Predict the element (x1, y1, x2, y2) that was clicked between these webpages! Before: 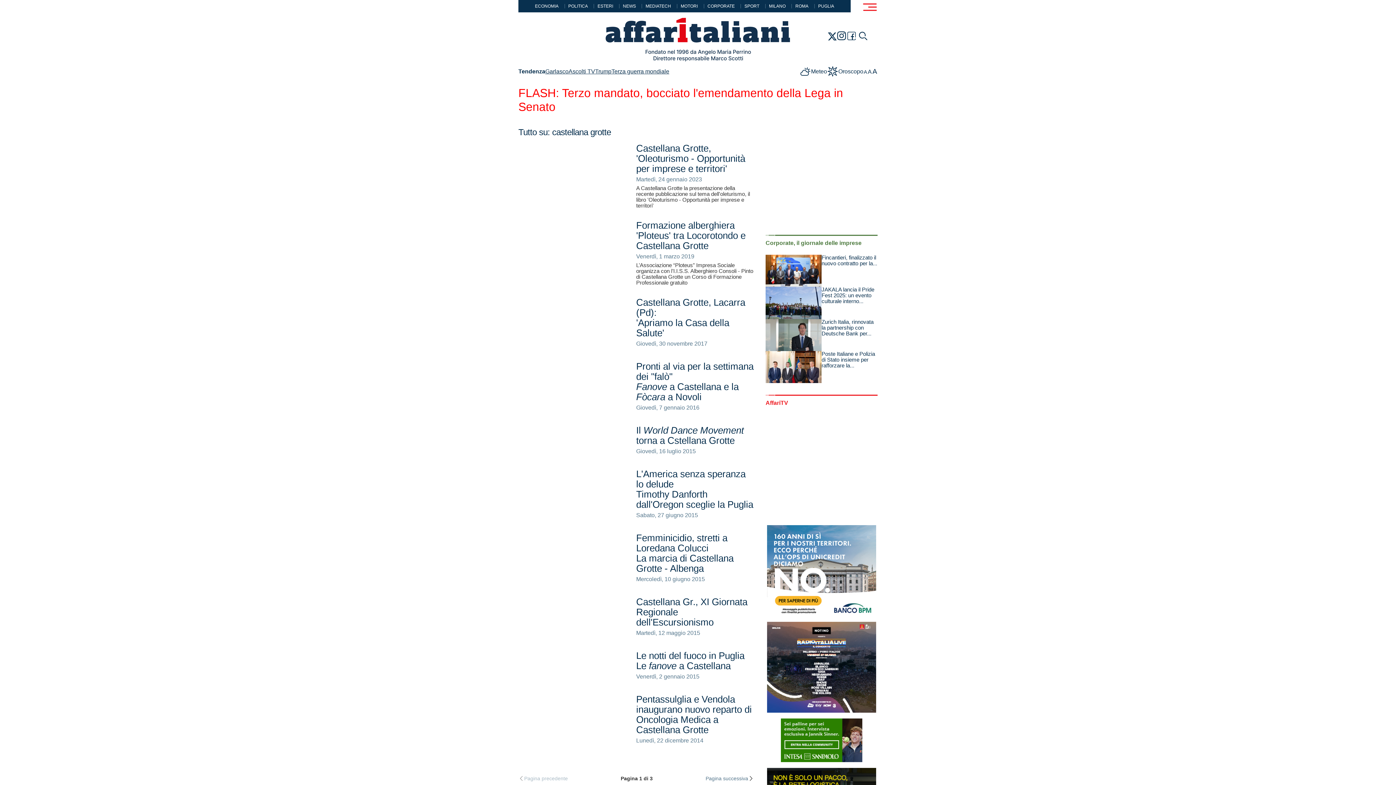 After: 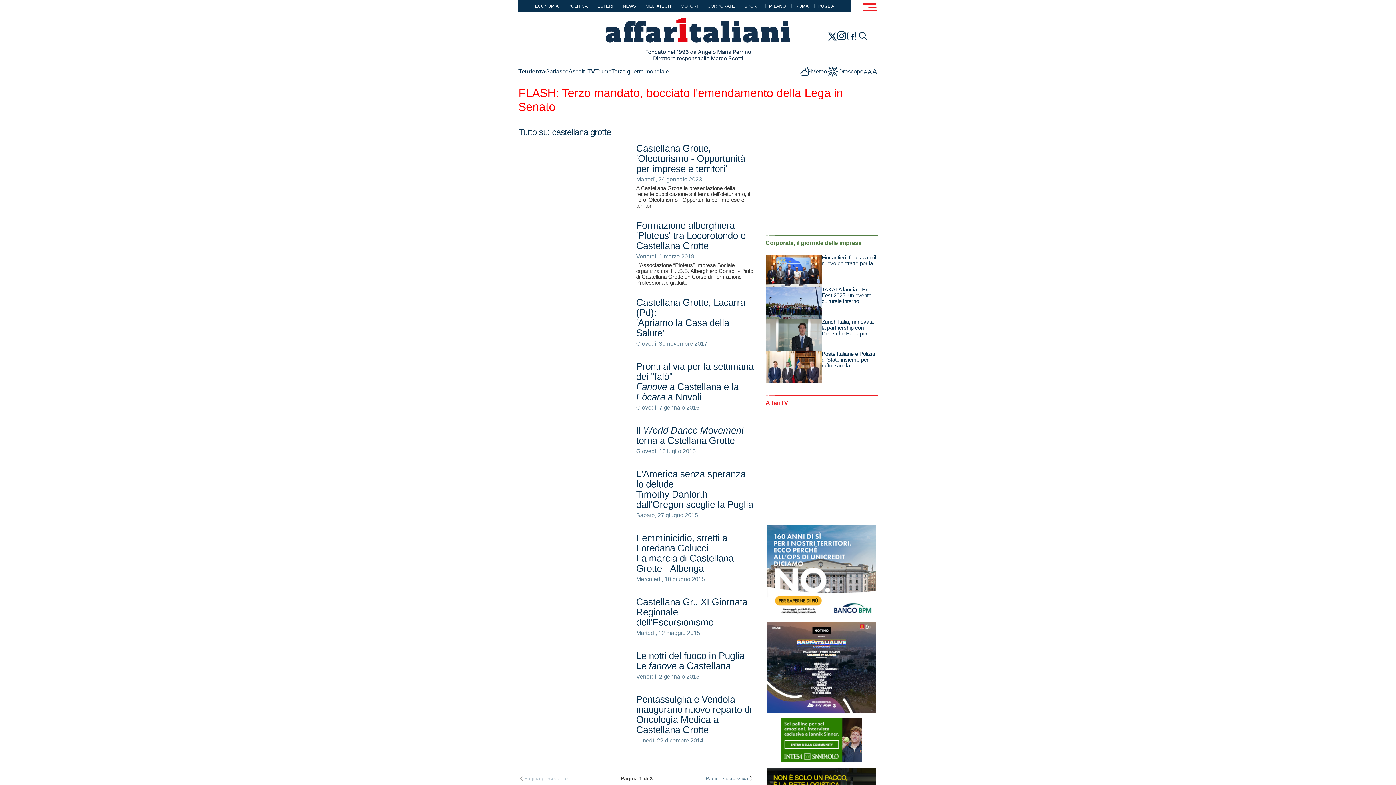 Action: bbox: (863, 68, 867, 76) label: A